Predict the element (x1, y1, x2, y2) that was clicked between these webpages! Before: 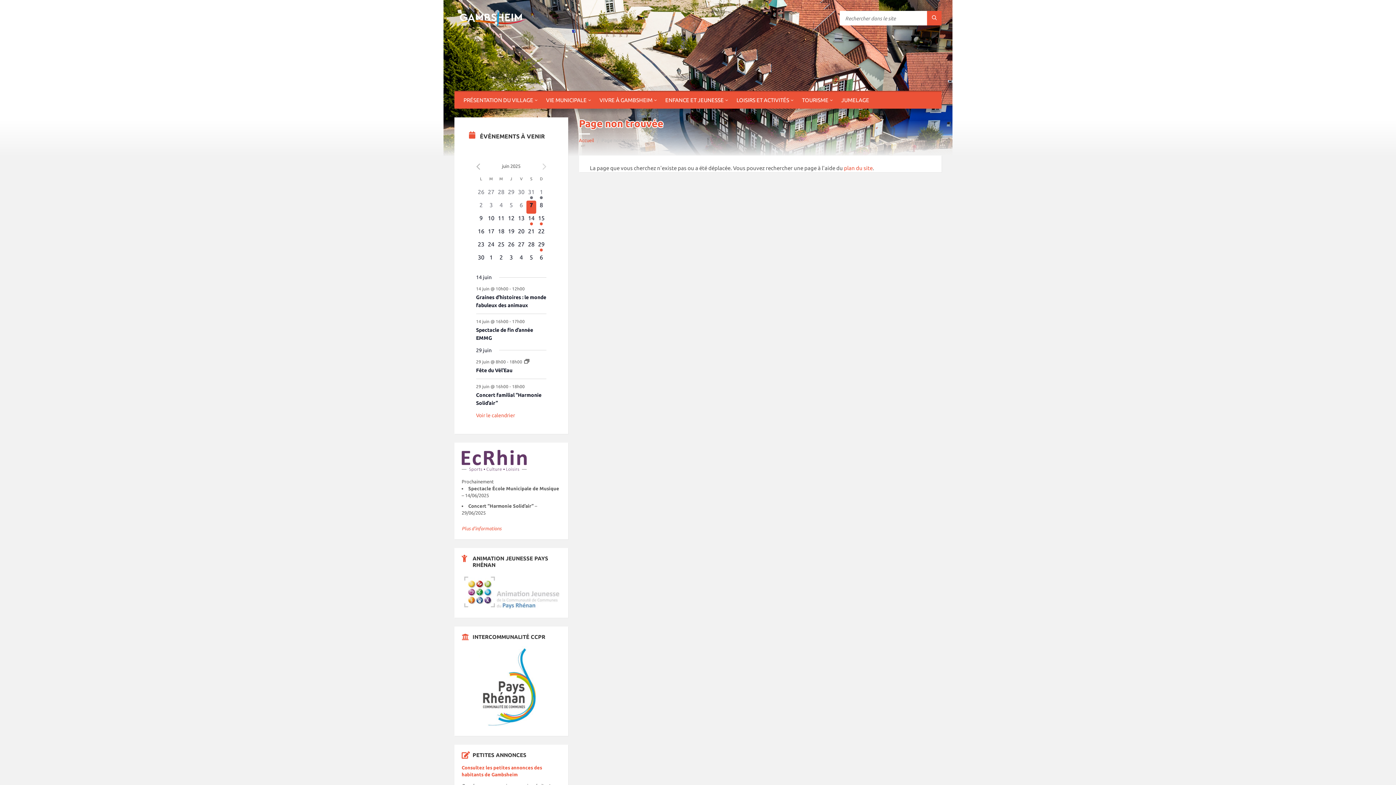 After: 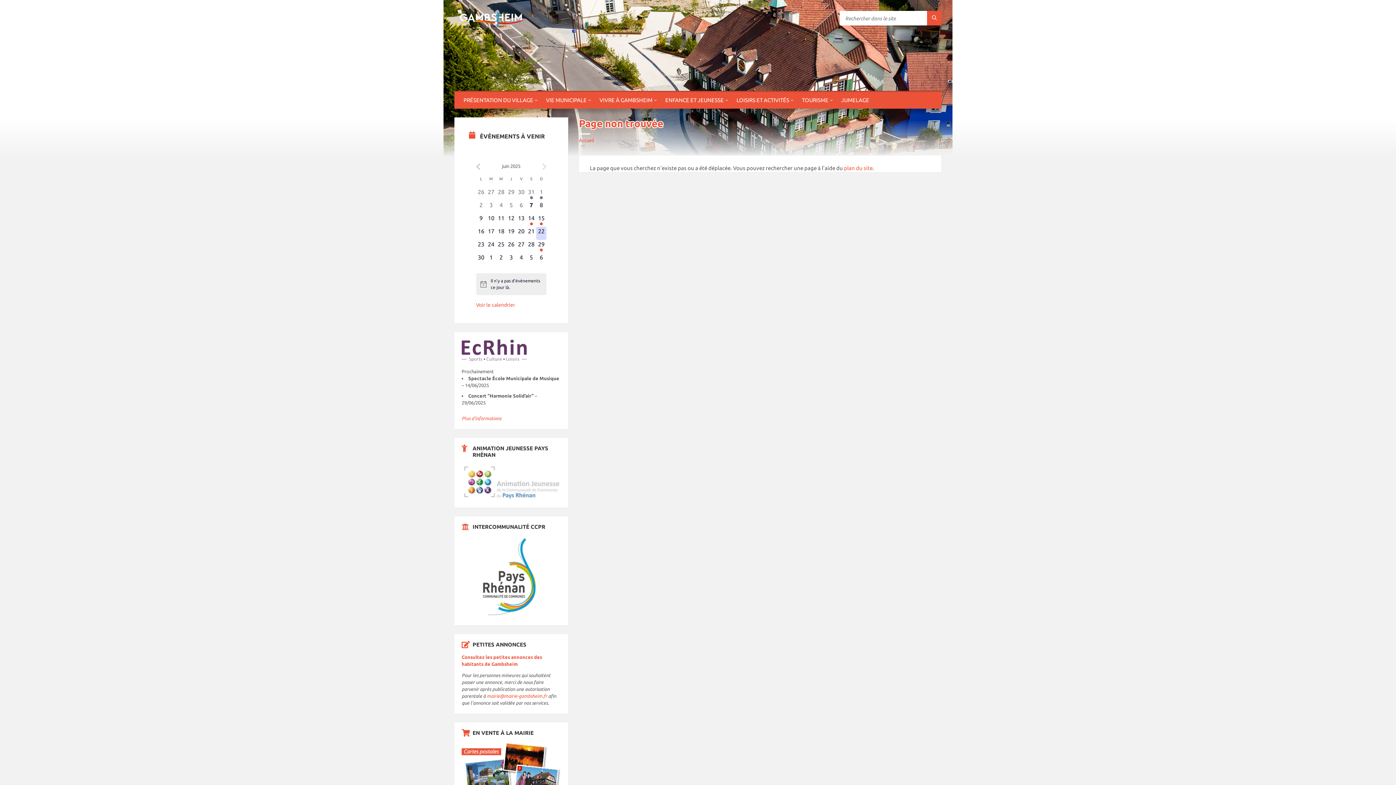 Action: label: 0 évènement,
22 bbox: (536, 226, 546, 240)